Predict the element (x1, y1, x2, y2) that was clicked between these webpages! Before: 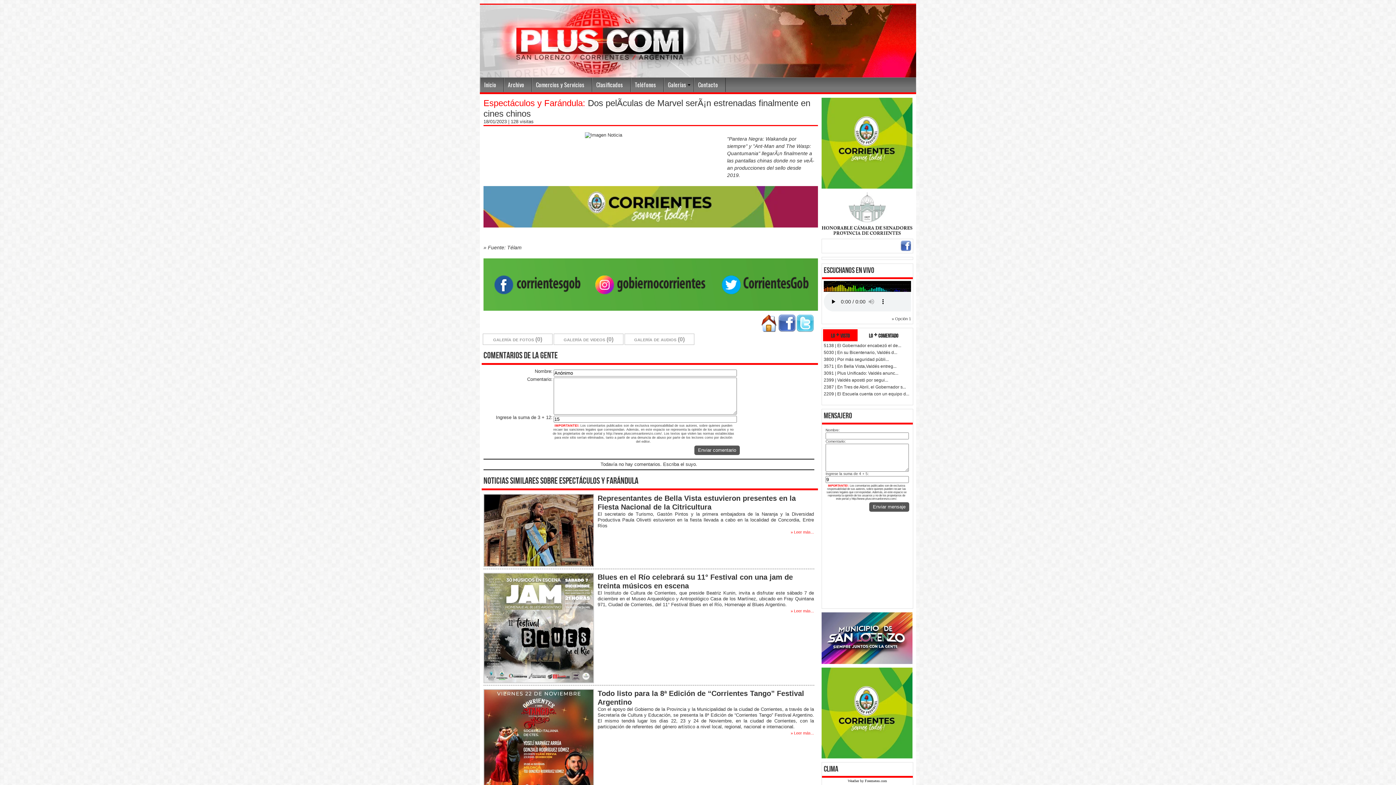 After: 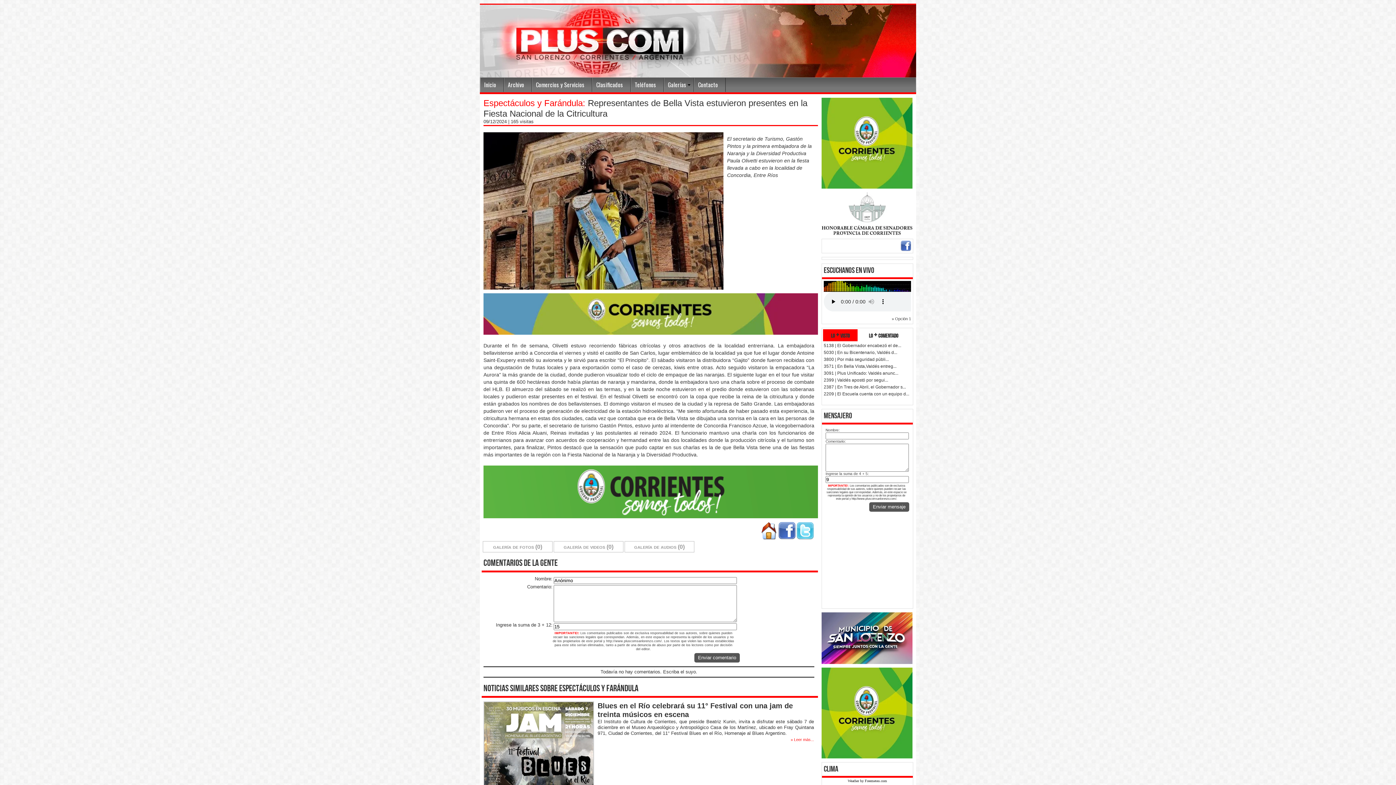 Action: bbox: (597, 494, 814, 511) label: Representantes de Bella Vista estuvieron presentes en la Fiesta Nacional de la Citricultura